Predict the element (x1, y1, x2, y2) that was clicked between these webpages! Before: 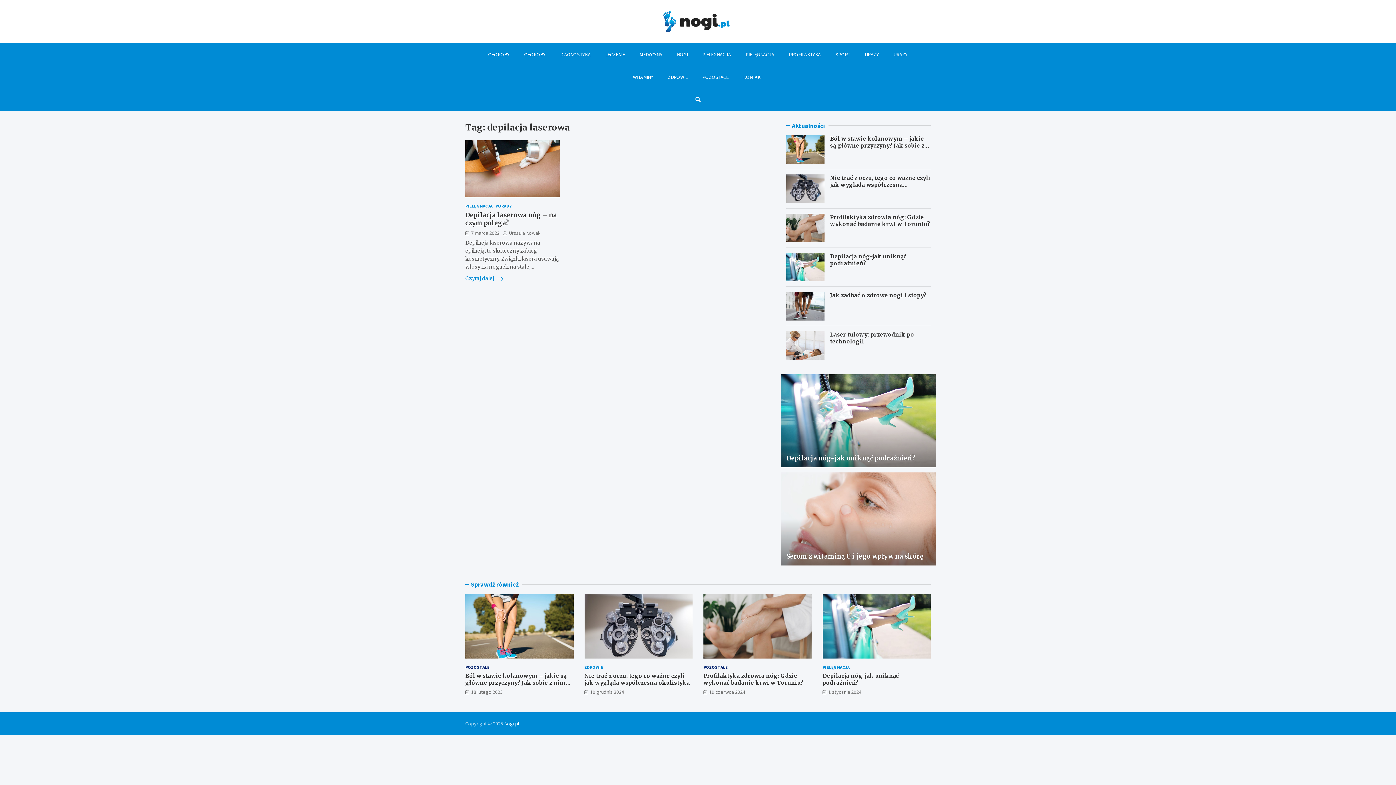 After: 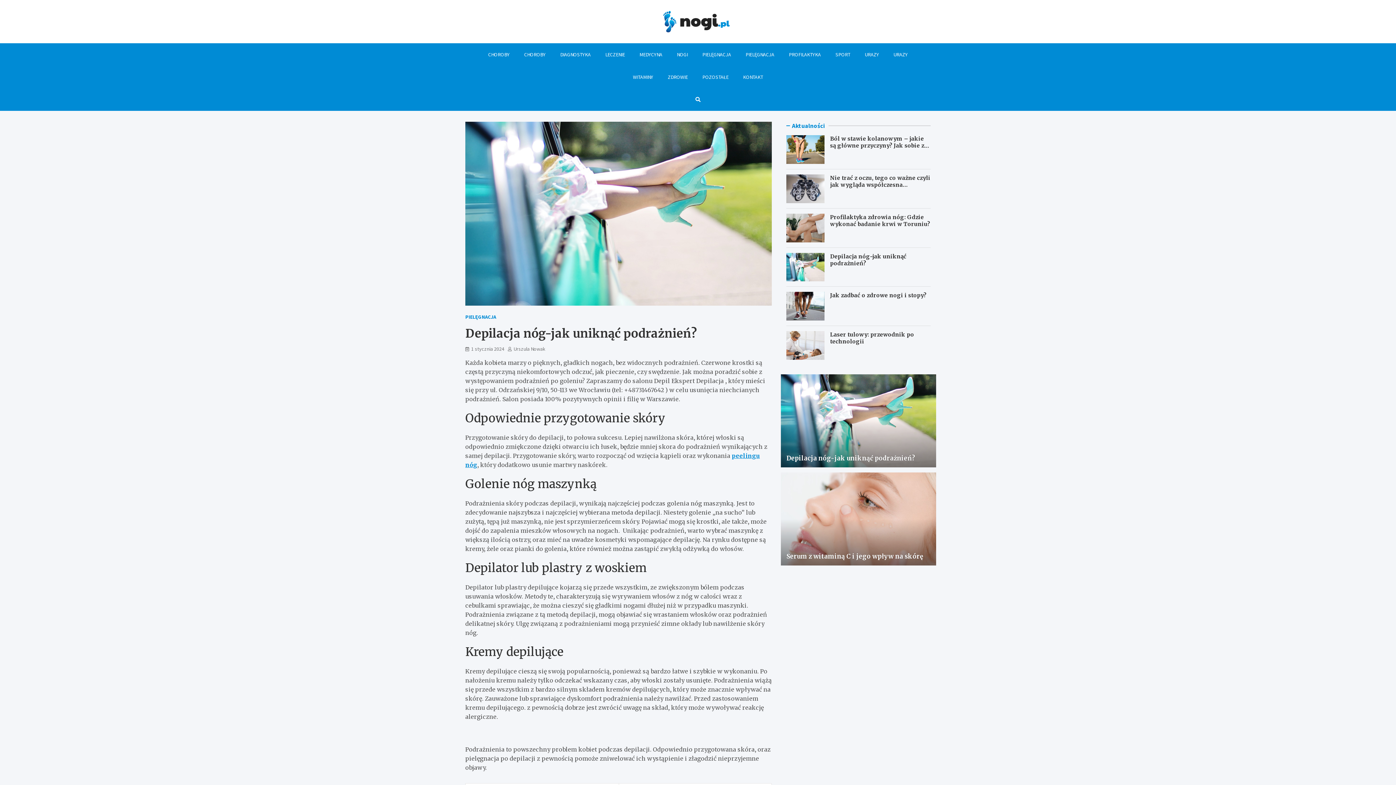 Action: label: Depilacja nóg-jak uniknąć podrażnień? bbox: (786, 454, 915, 462)